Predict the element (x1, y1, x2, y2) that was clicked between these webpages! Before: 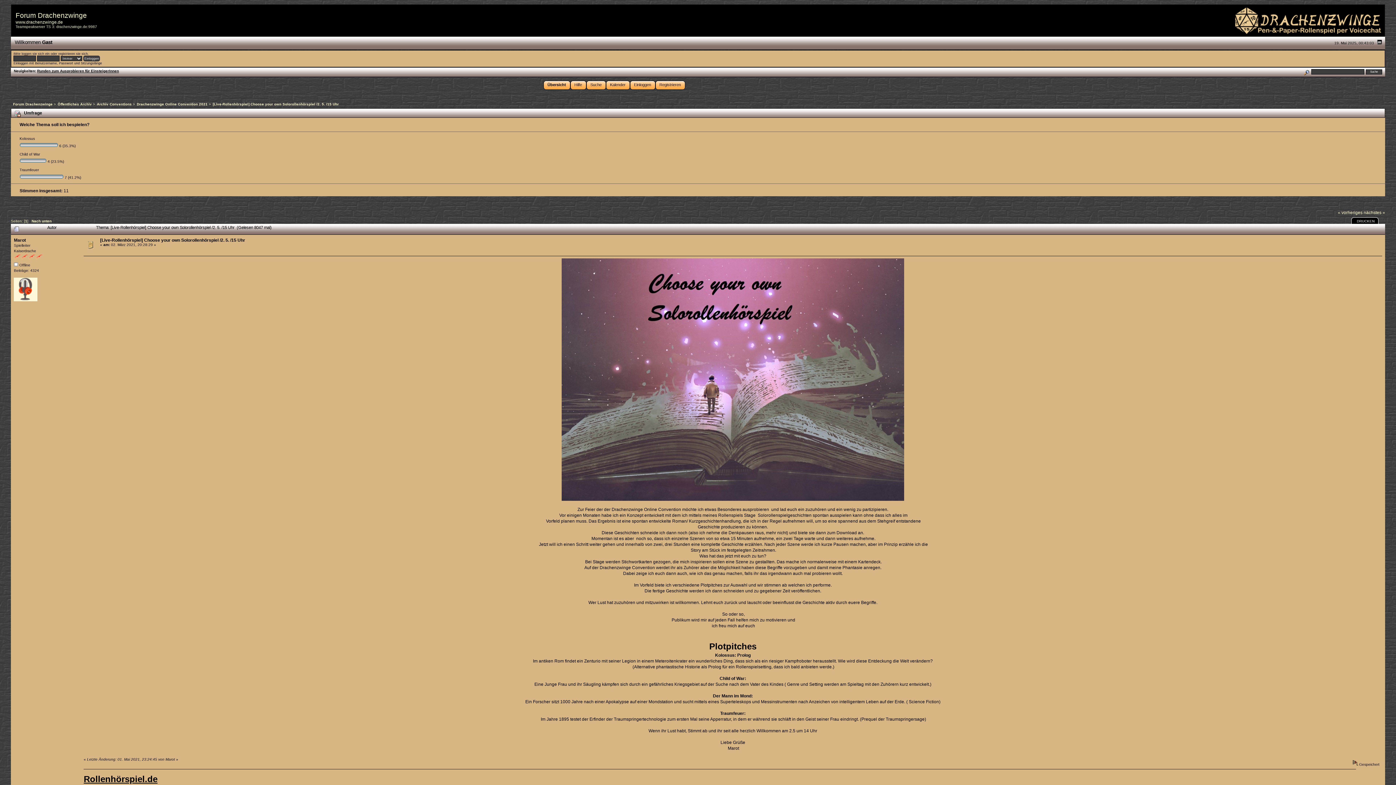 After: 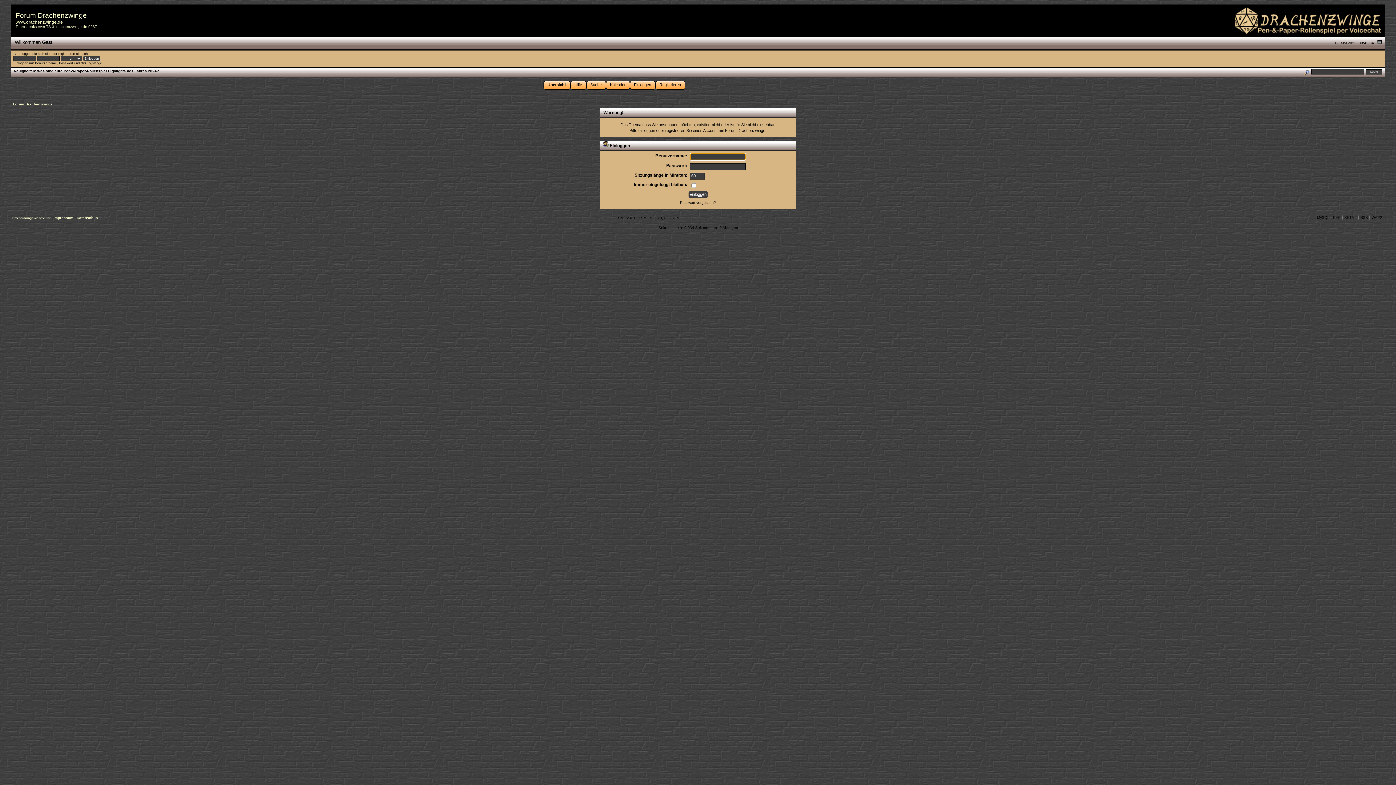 Action: label: Archiv Conventions bbox: (96, 102, 131, 106)